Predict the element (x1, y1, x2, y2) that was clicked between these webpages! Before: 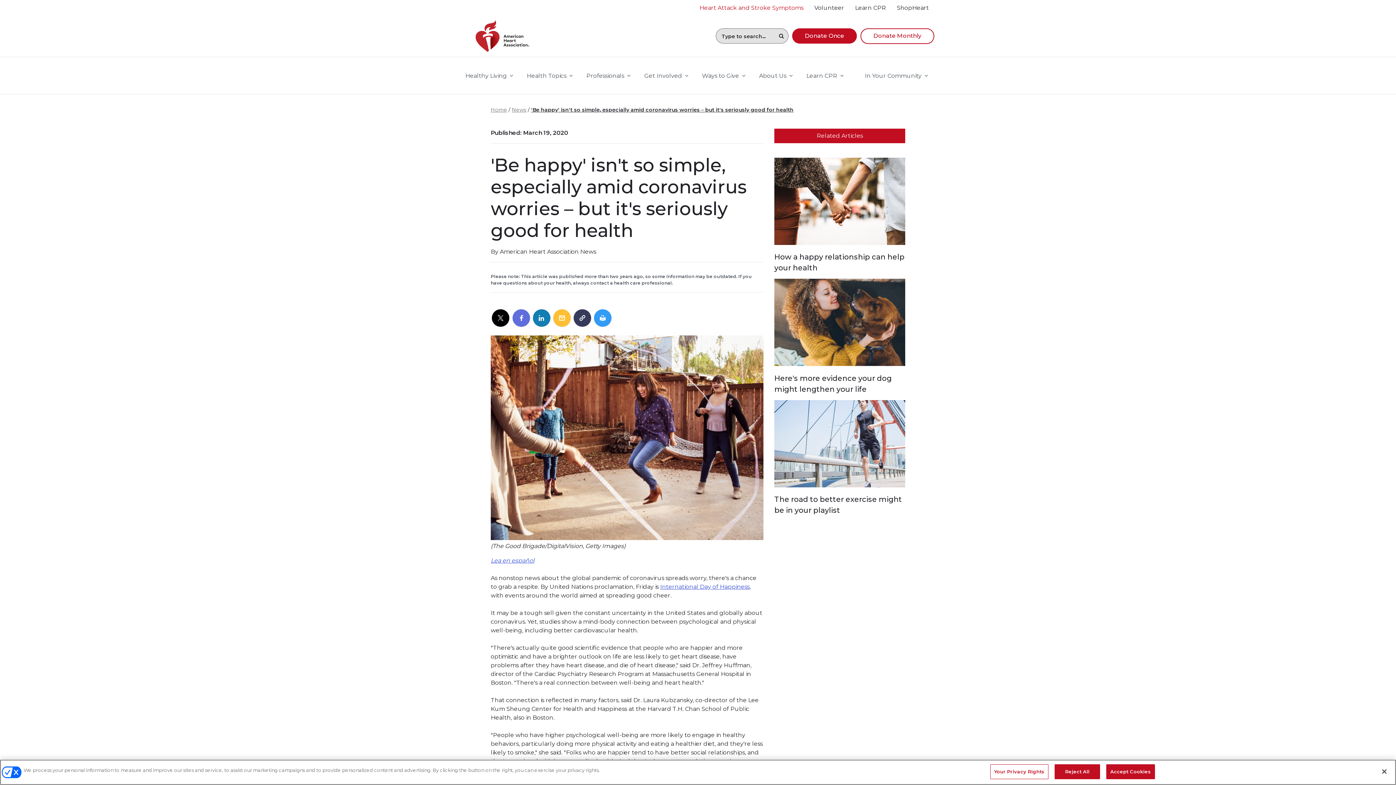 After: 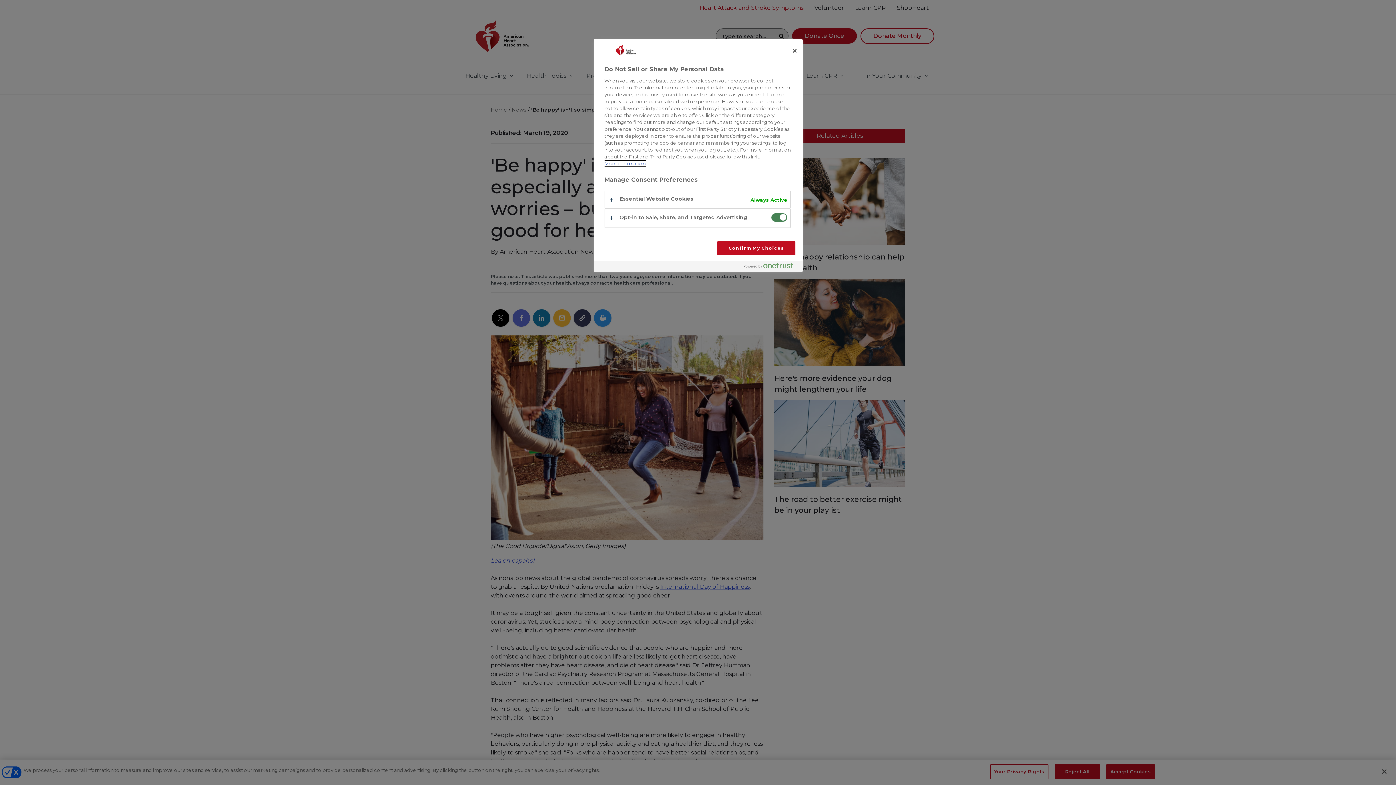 Action: label: Your Privacy Rights bbox: (990, 764, 1048, 779)